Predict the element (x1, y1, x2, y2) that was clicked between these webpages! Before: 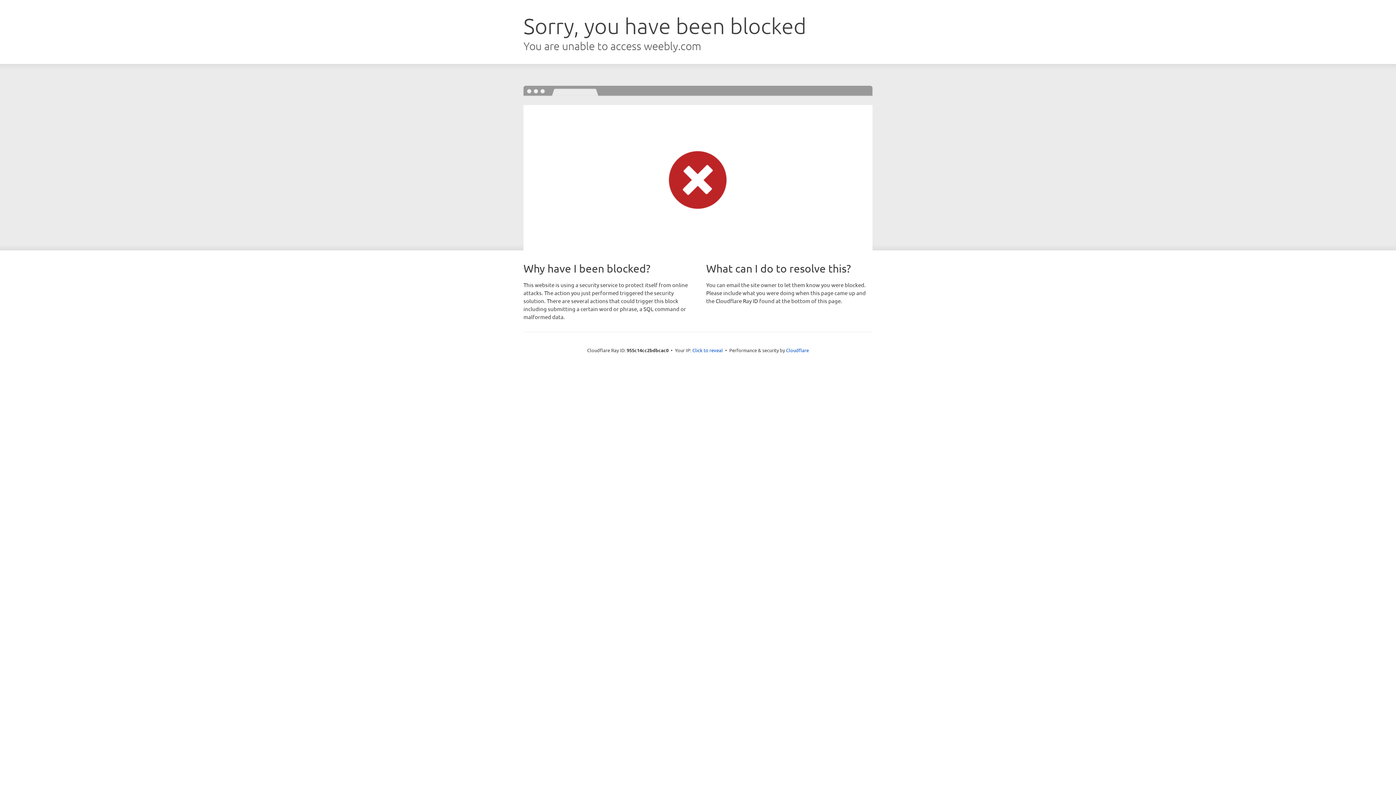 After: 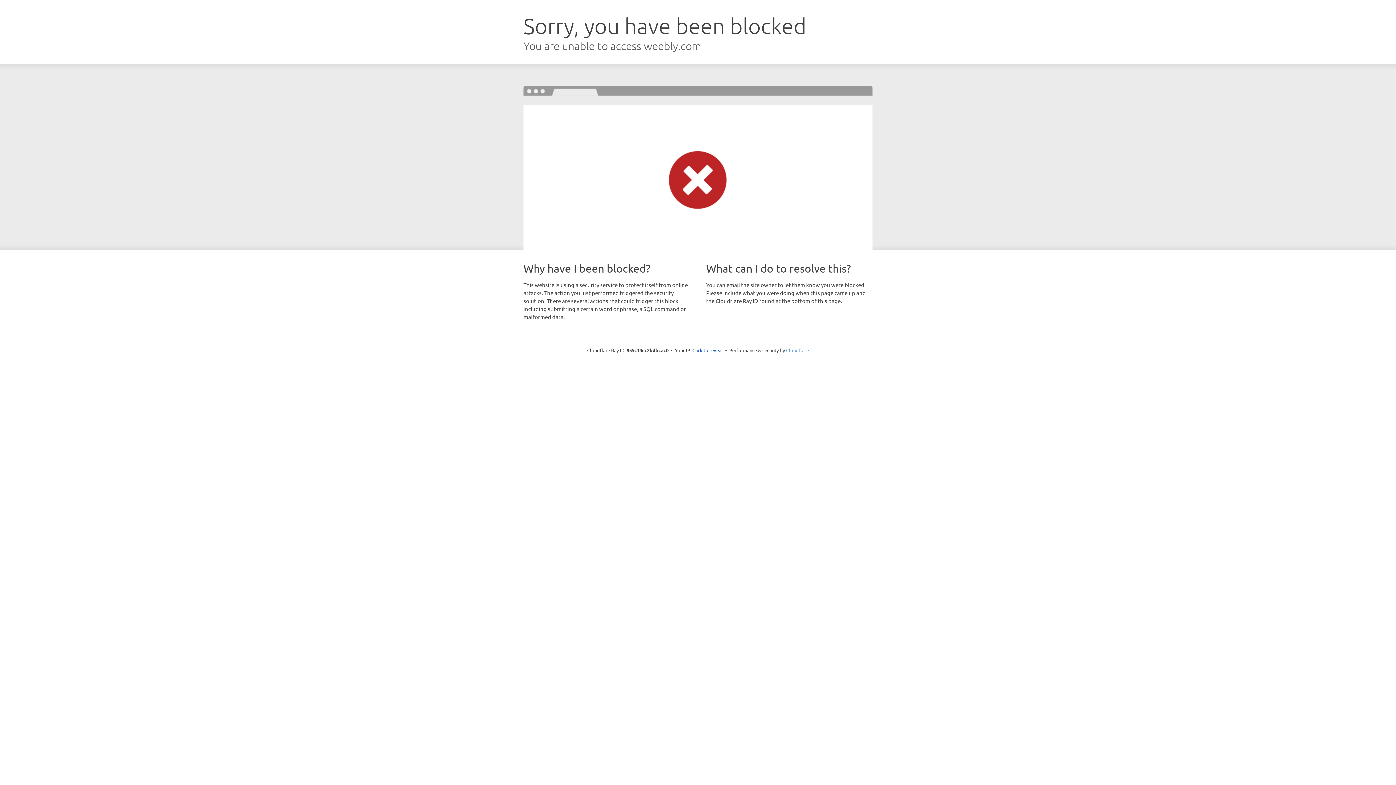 Action: label: Cloudflare bbox: (786, 347, 809, 353)